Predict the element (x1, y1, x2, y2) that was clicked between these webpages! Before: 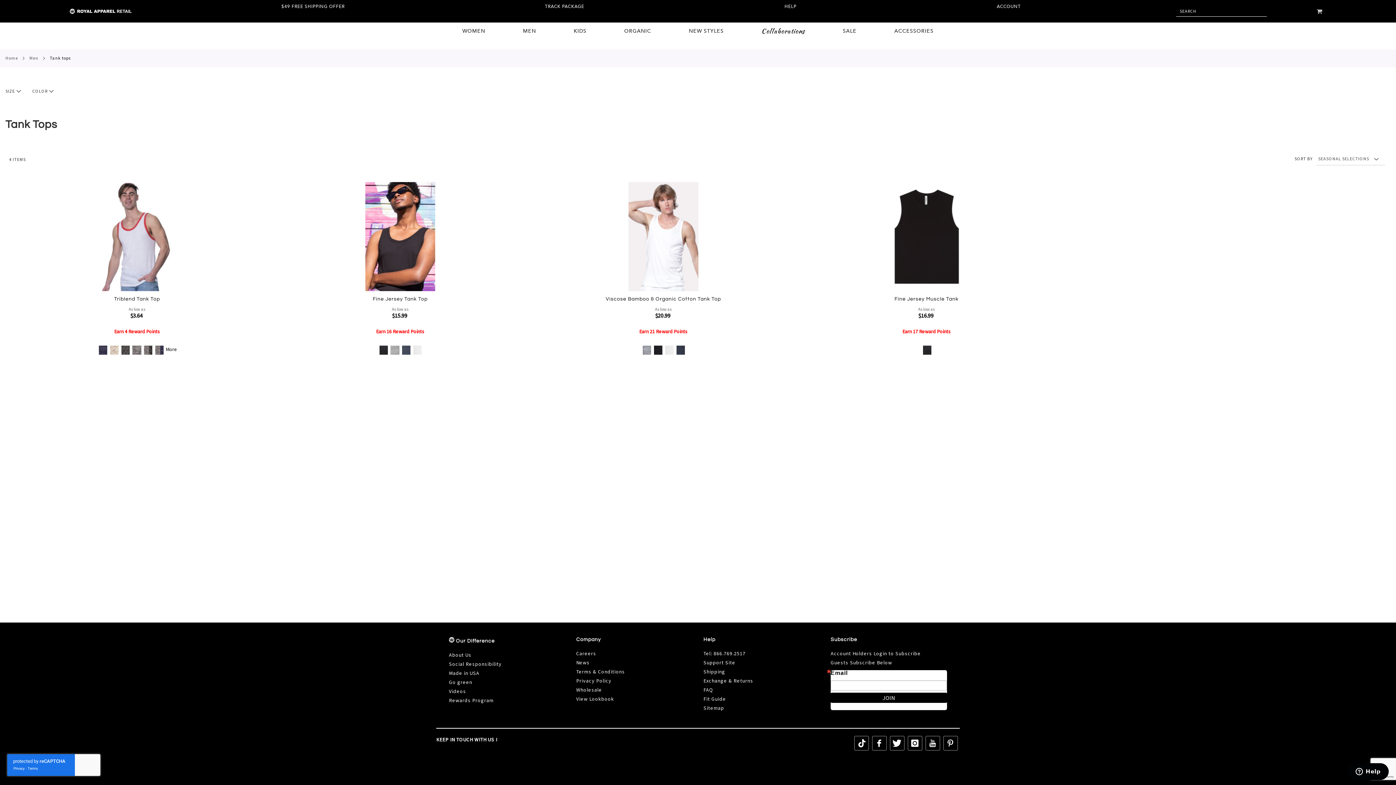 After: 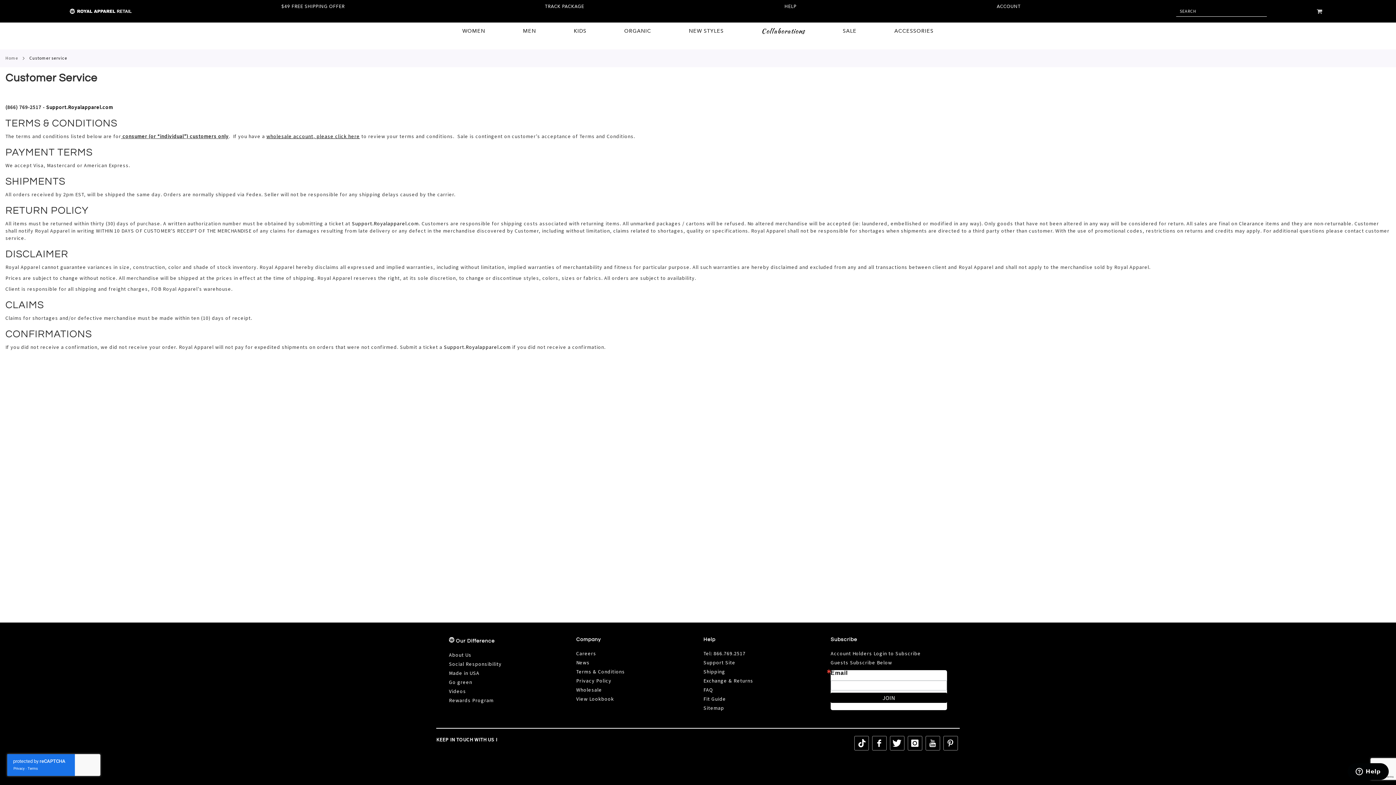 Action: label: HELP bbox: (784, 3, 796, 9)